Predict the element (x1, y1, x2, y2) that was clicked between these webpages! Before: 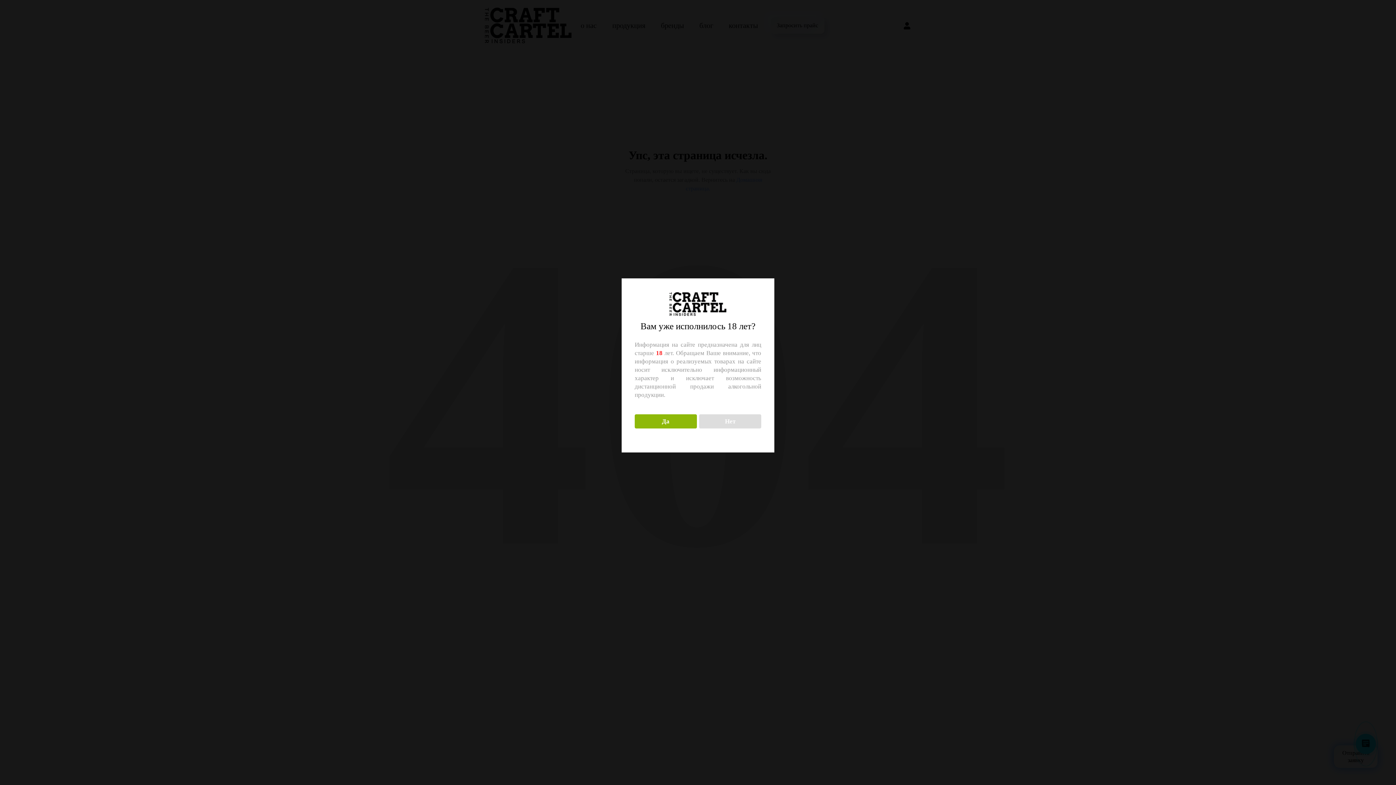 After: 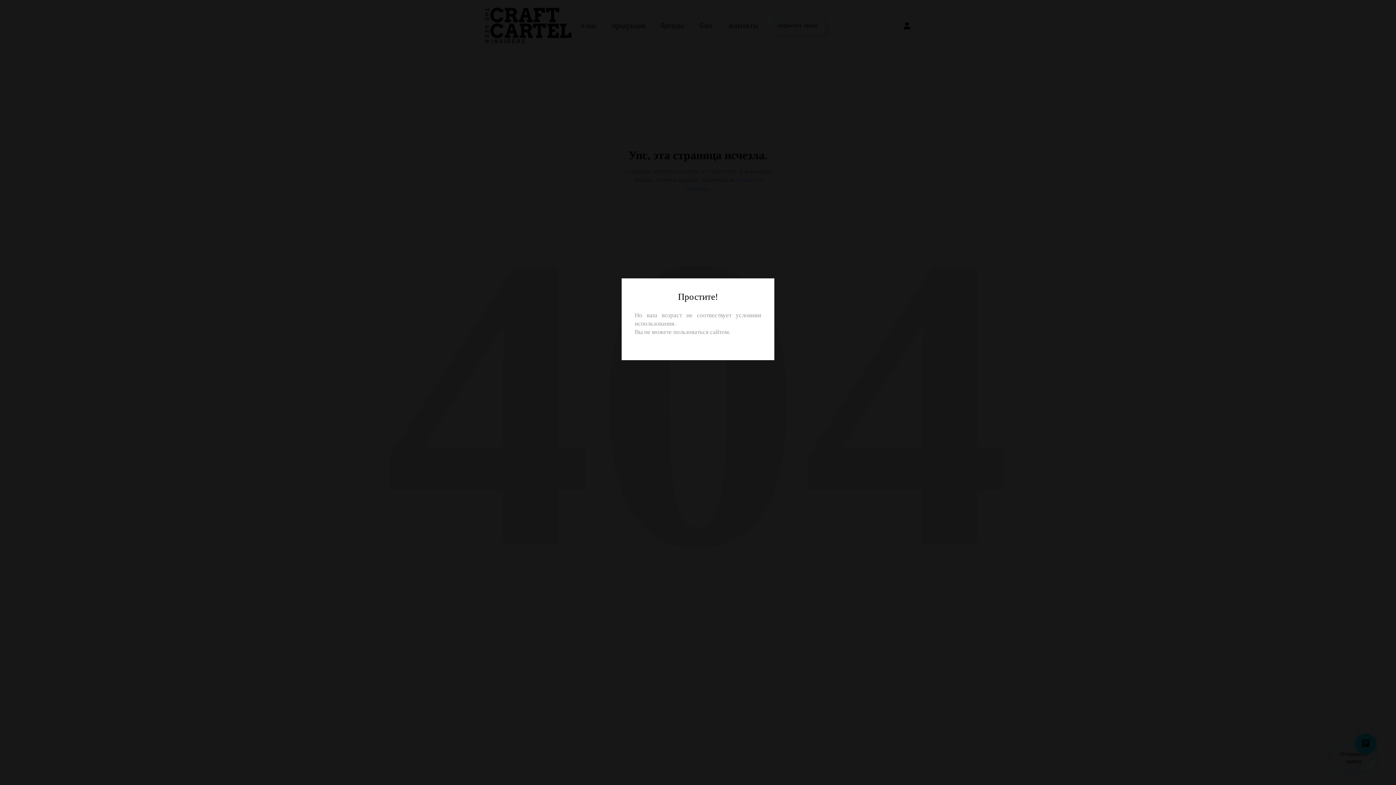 Action: label: Нет bbox: (699, 414, 761, 428)